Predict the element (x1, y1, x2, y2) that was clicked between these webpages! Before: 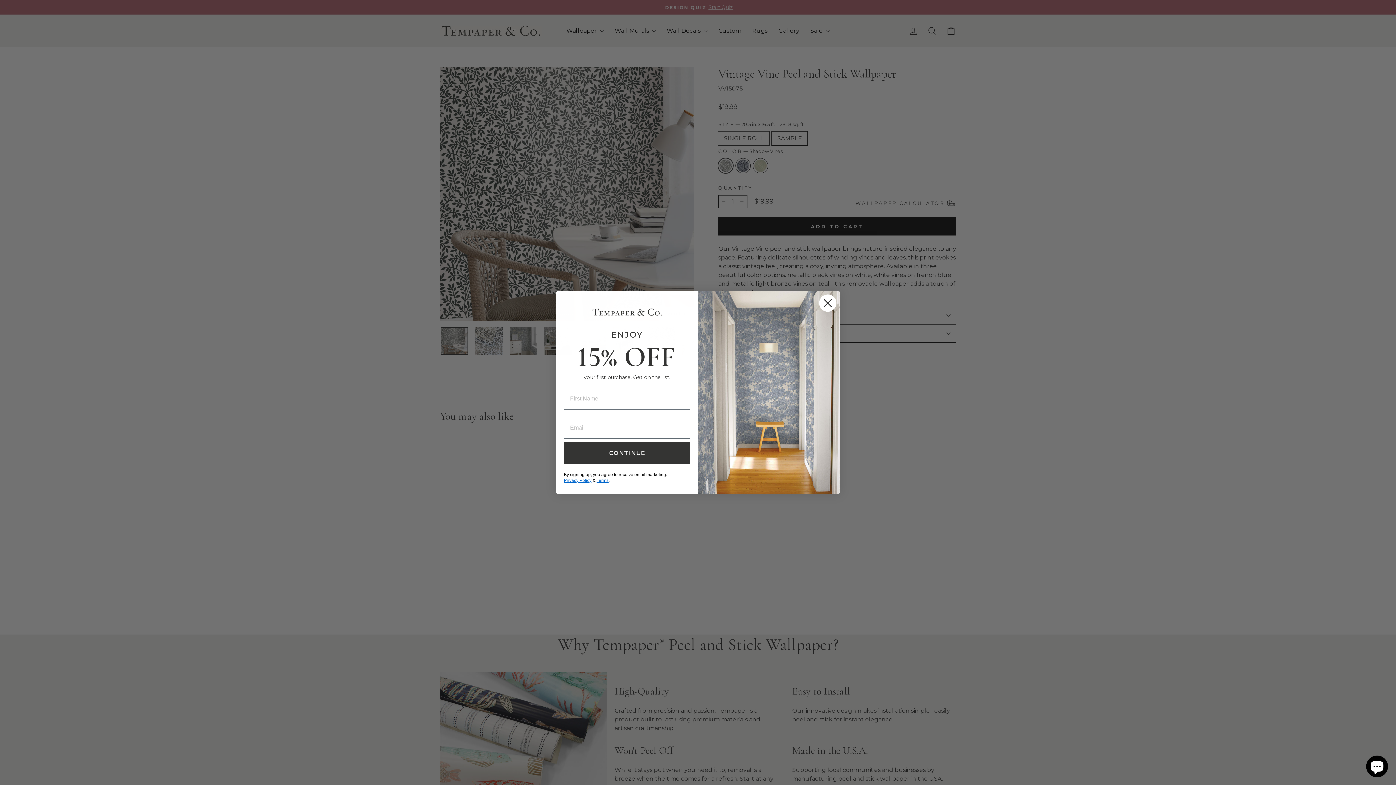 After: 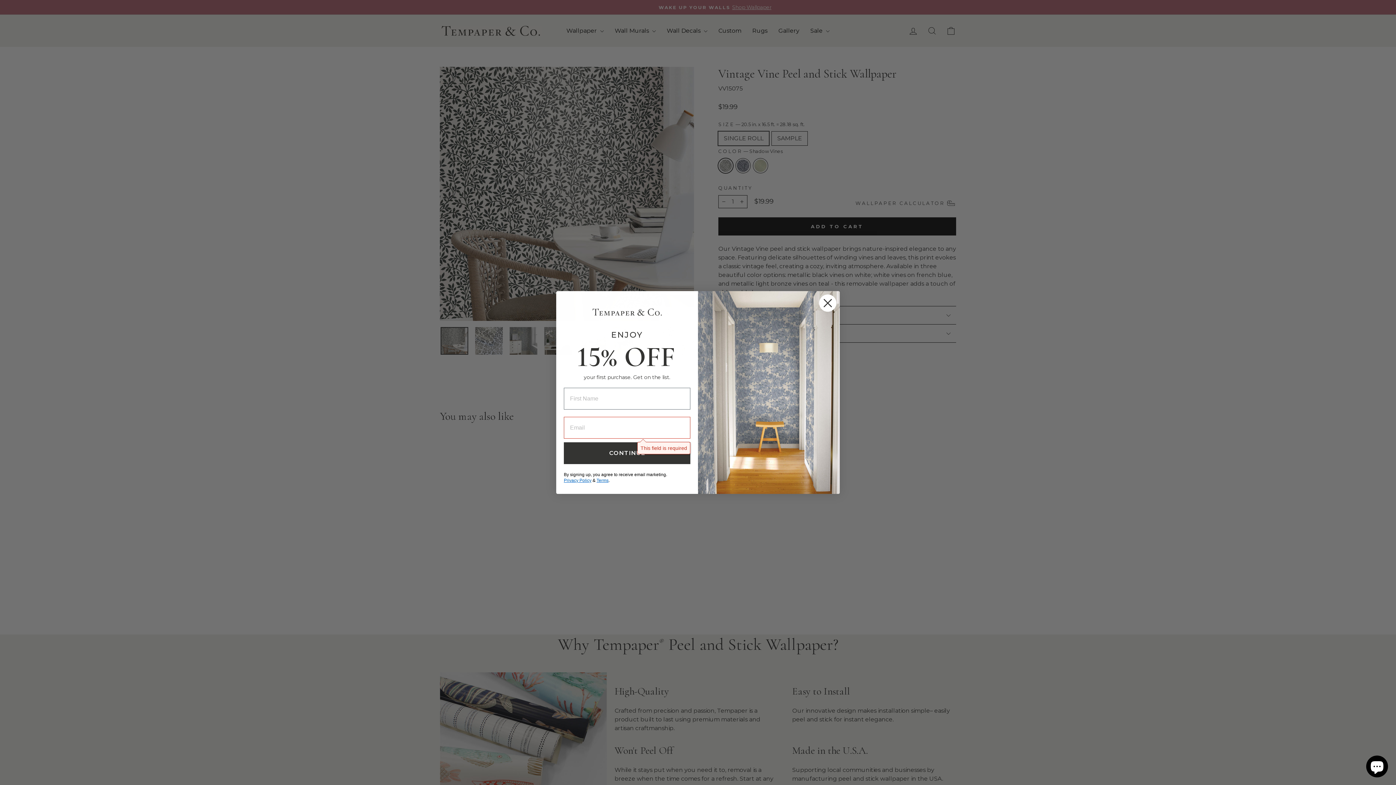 Action: label: CONTINUE bbox: (564, 442, 690, 464)